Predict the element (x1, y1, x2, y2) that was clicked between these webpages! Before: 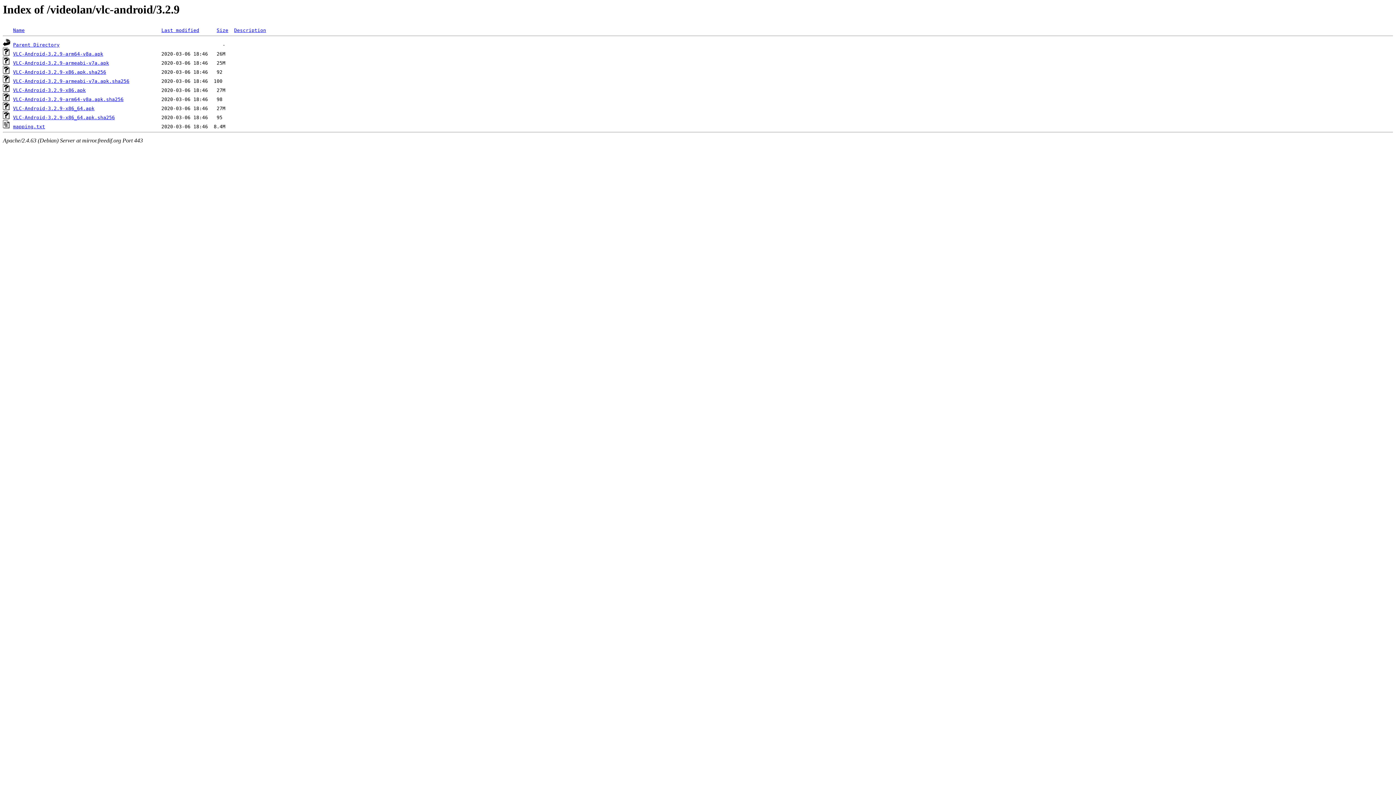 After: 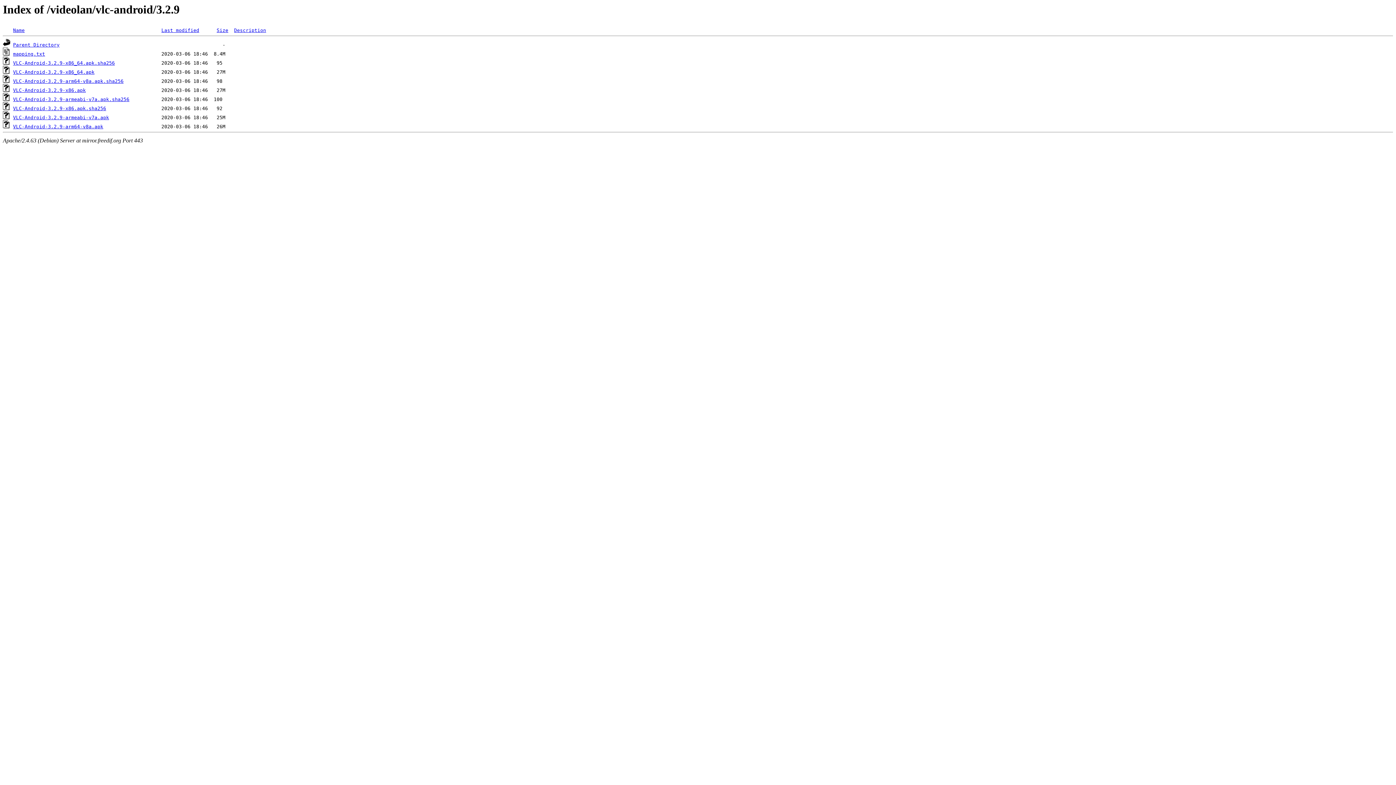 Action: bbox: (161, 27, 199, 33) label: Last modified